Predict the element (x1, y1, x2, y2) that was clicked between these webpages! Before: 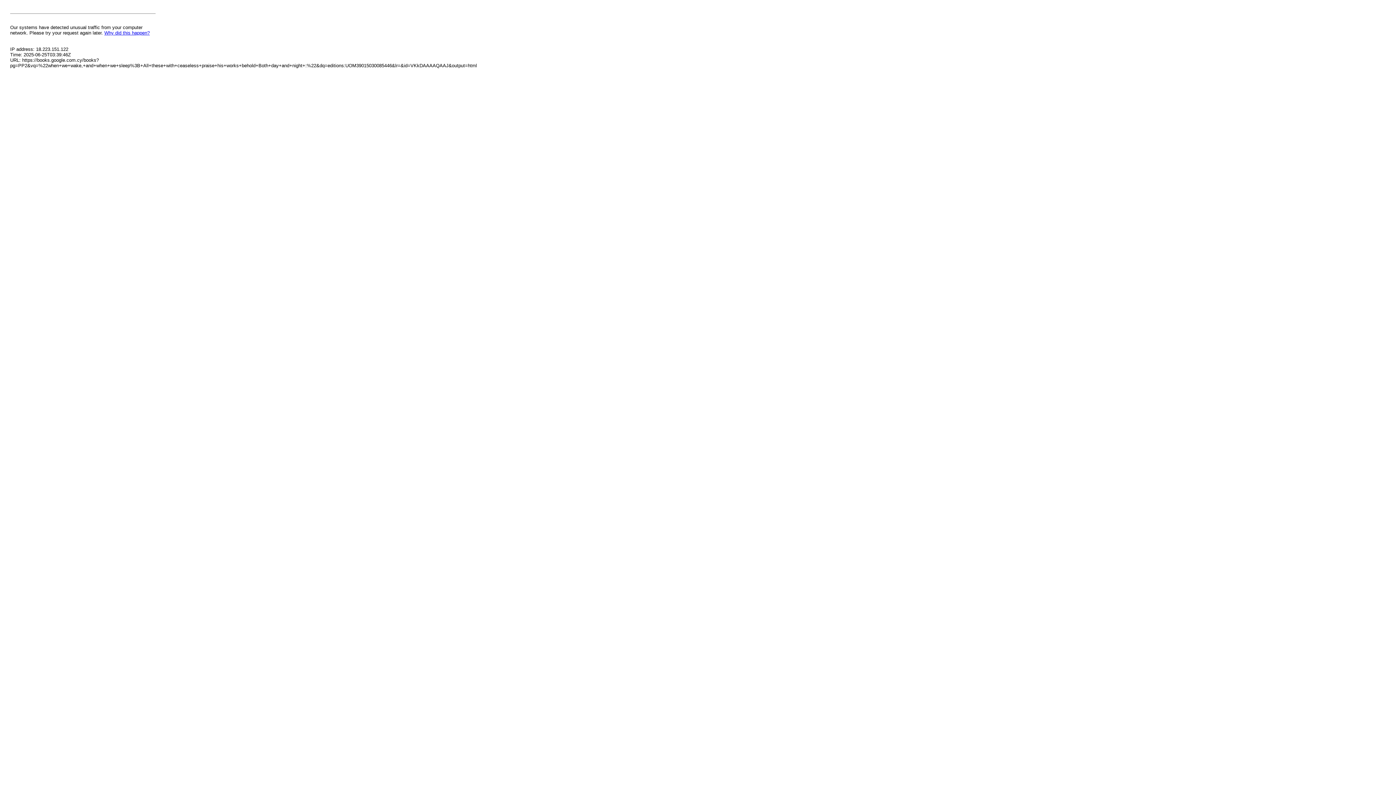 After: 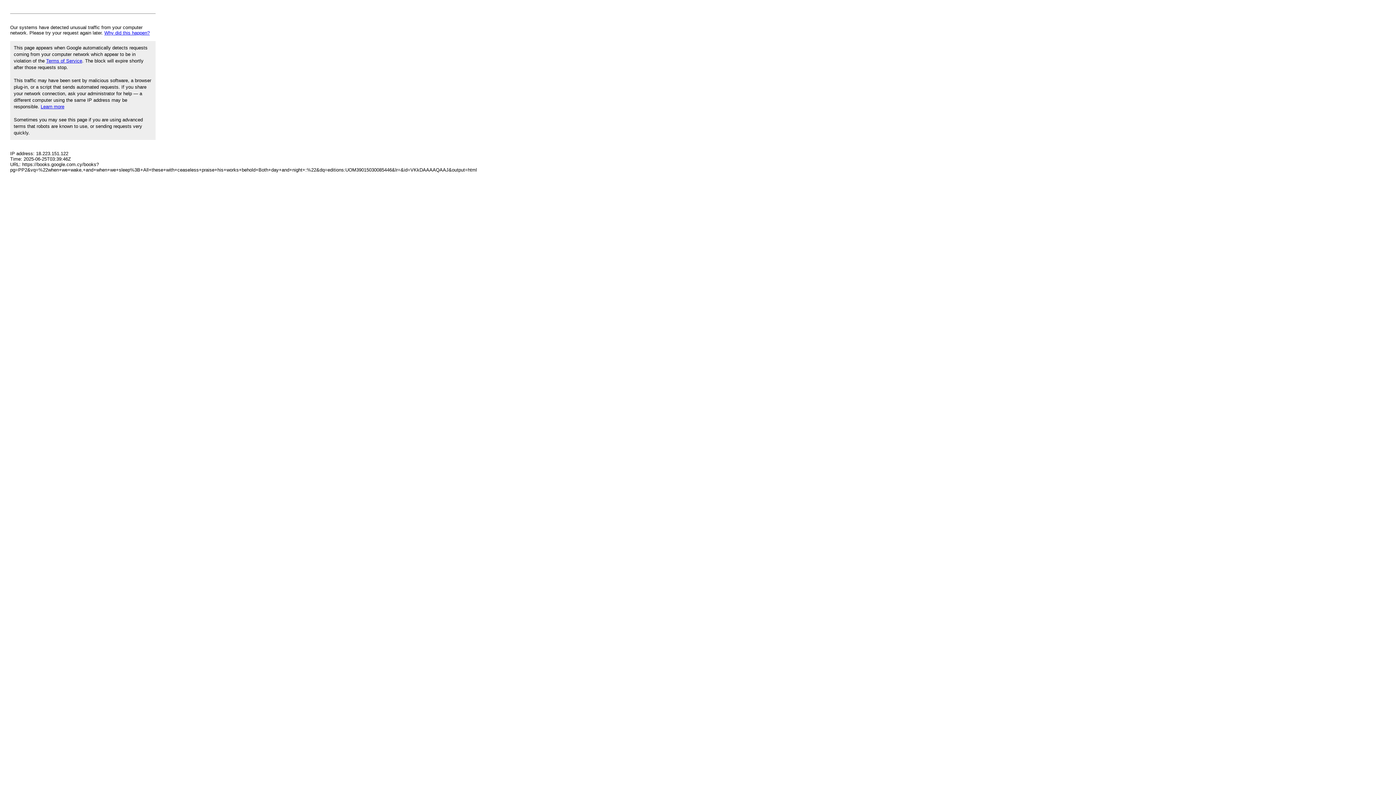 Action: label: Why did this happen? bbox: (104, 30, 149, 35)